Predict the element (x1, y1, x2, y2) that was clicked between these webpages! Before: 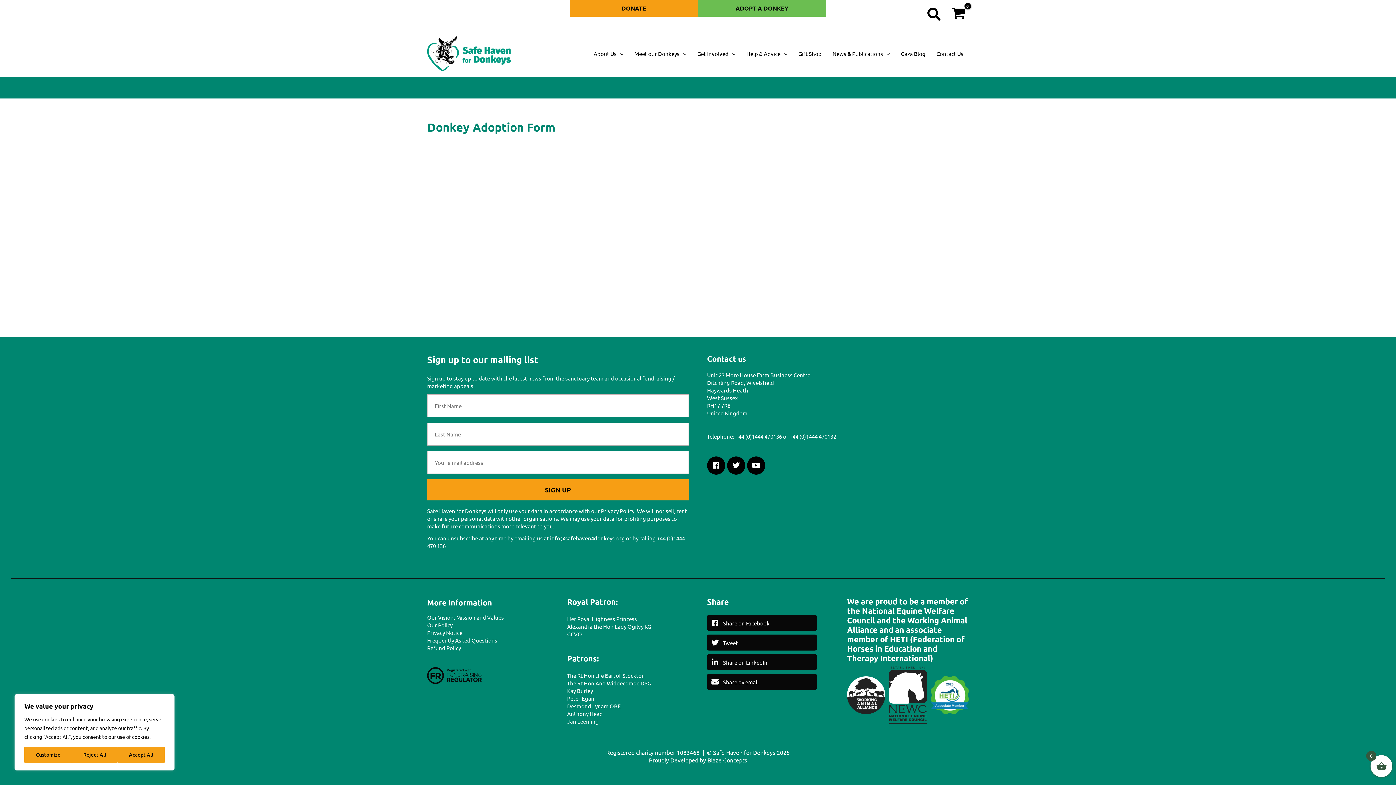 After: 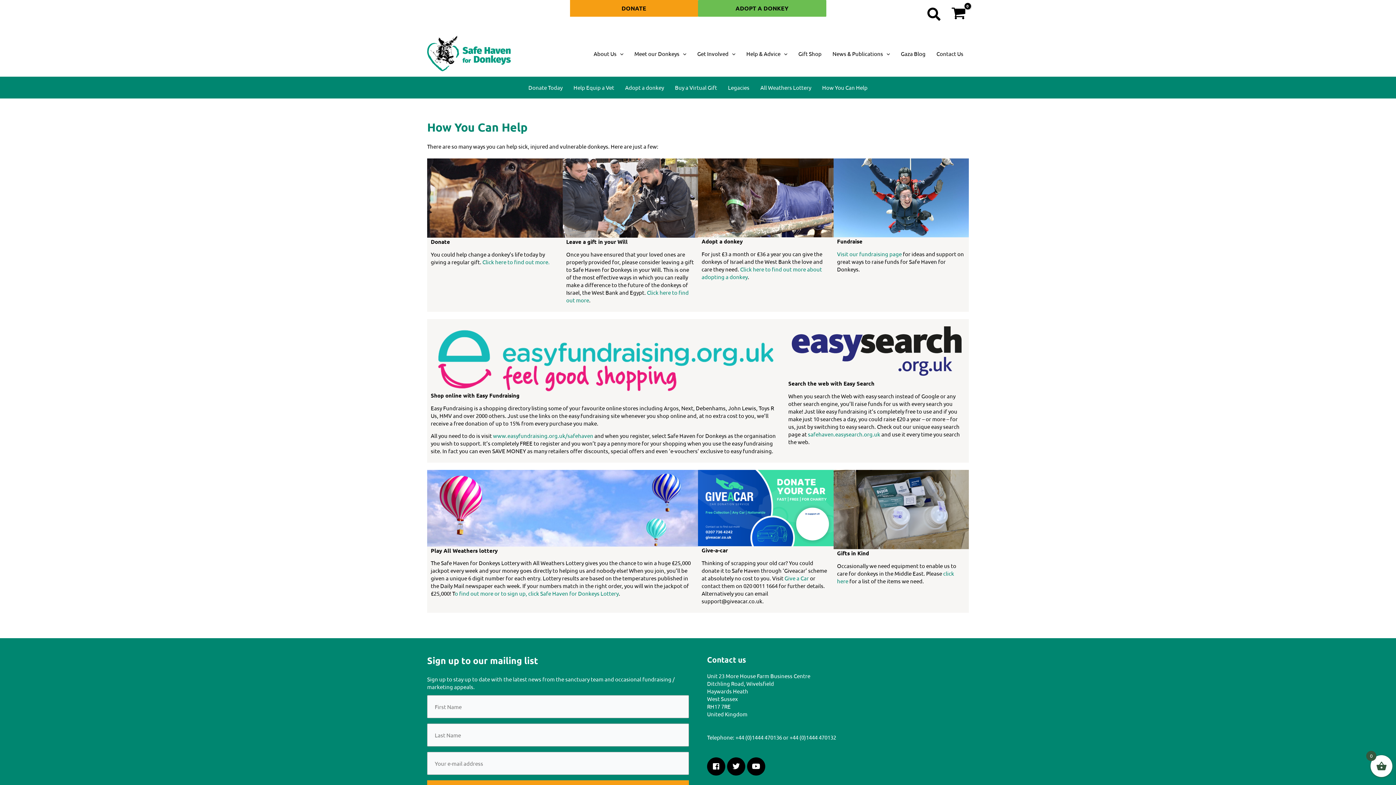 Action: label: Get Involved bbox: (692, 39, 741, 68)